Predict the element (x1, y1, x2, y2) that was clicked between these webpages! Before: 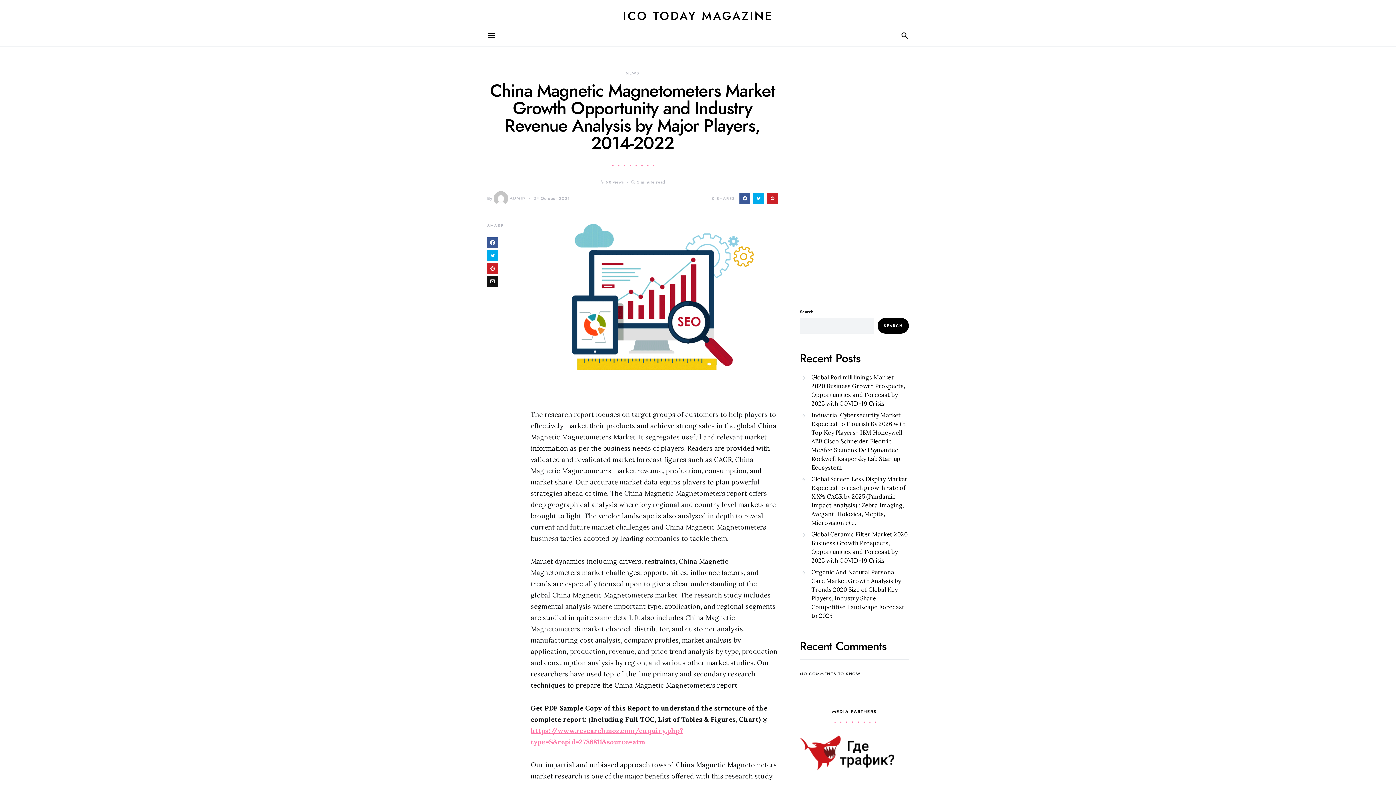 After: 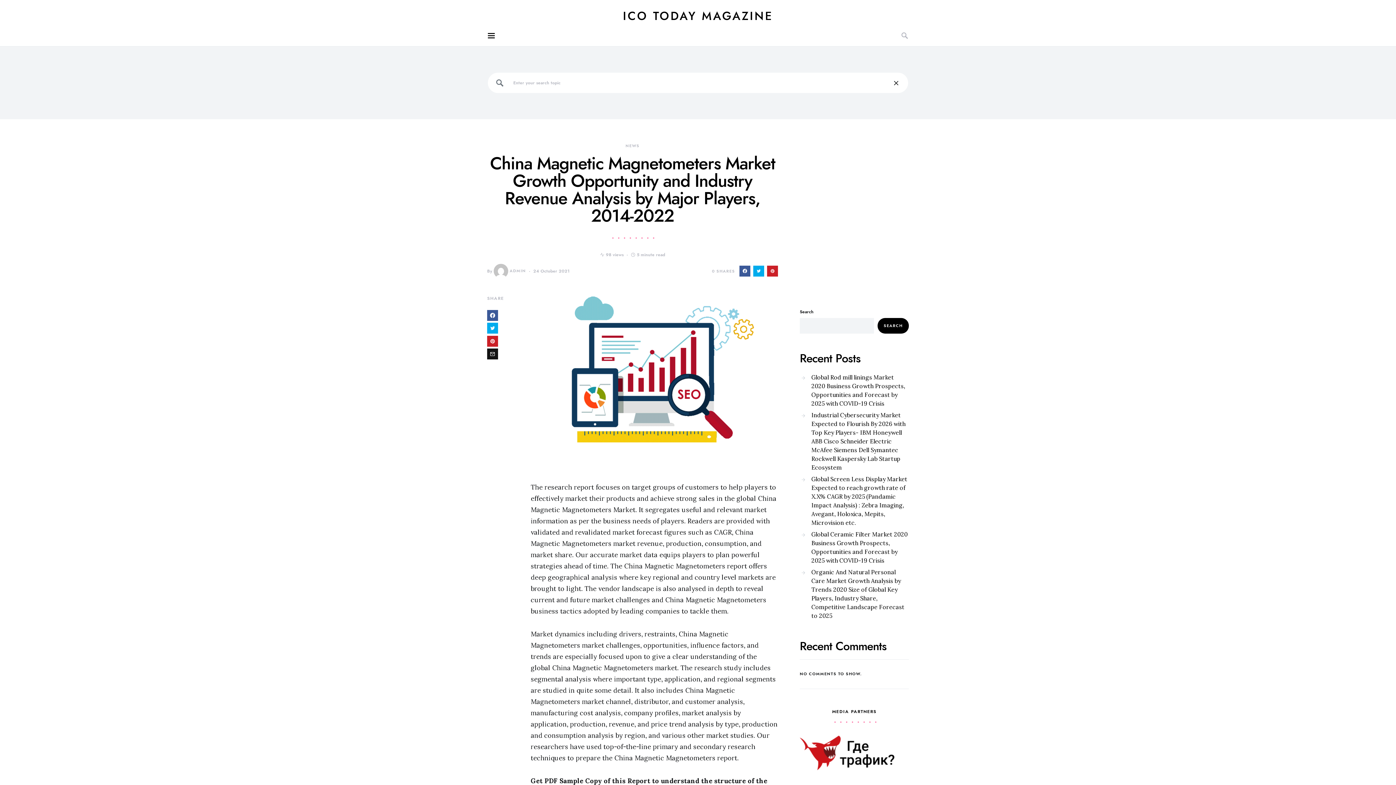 Action: bbox: (901, 29, 909, 41)